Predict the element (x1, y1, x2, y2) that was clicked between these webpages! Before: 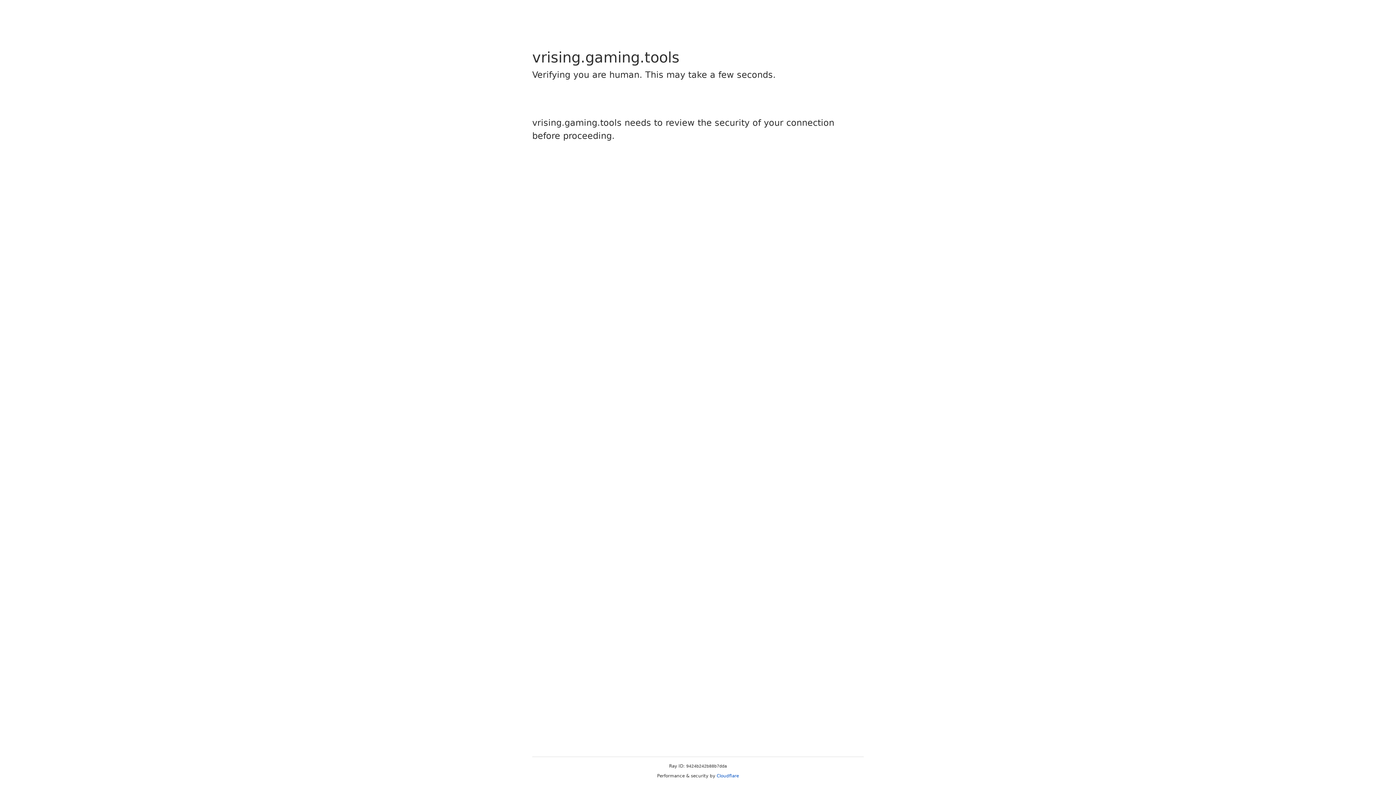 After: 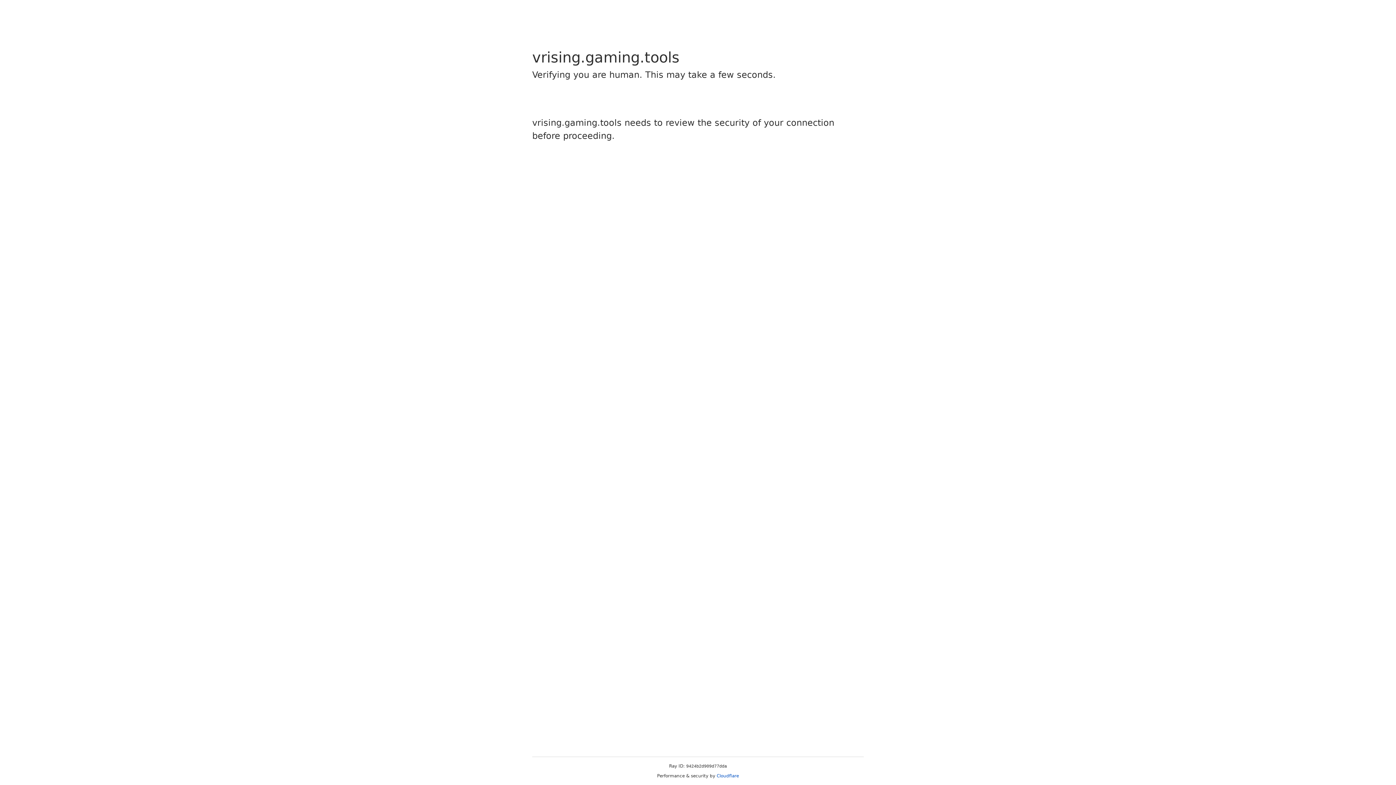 Action: bbox: (716, 773, 739, 778) label: Cloudflare